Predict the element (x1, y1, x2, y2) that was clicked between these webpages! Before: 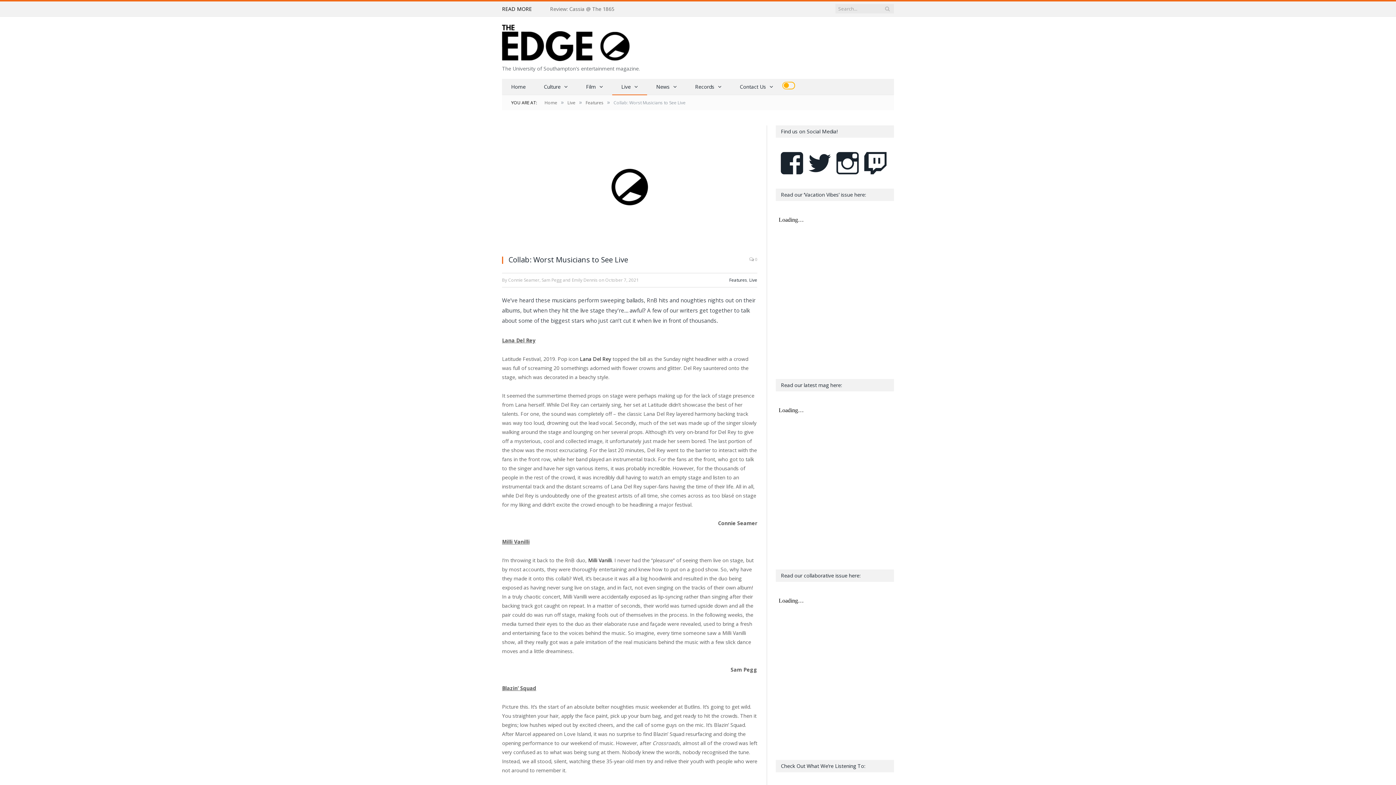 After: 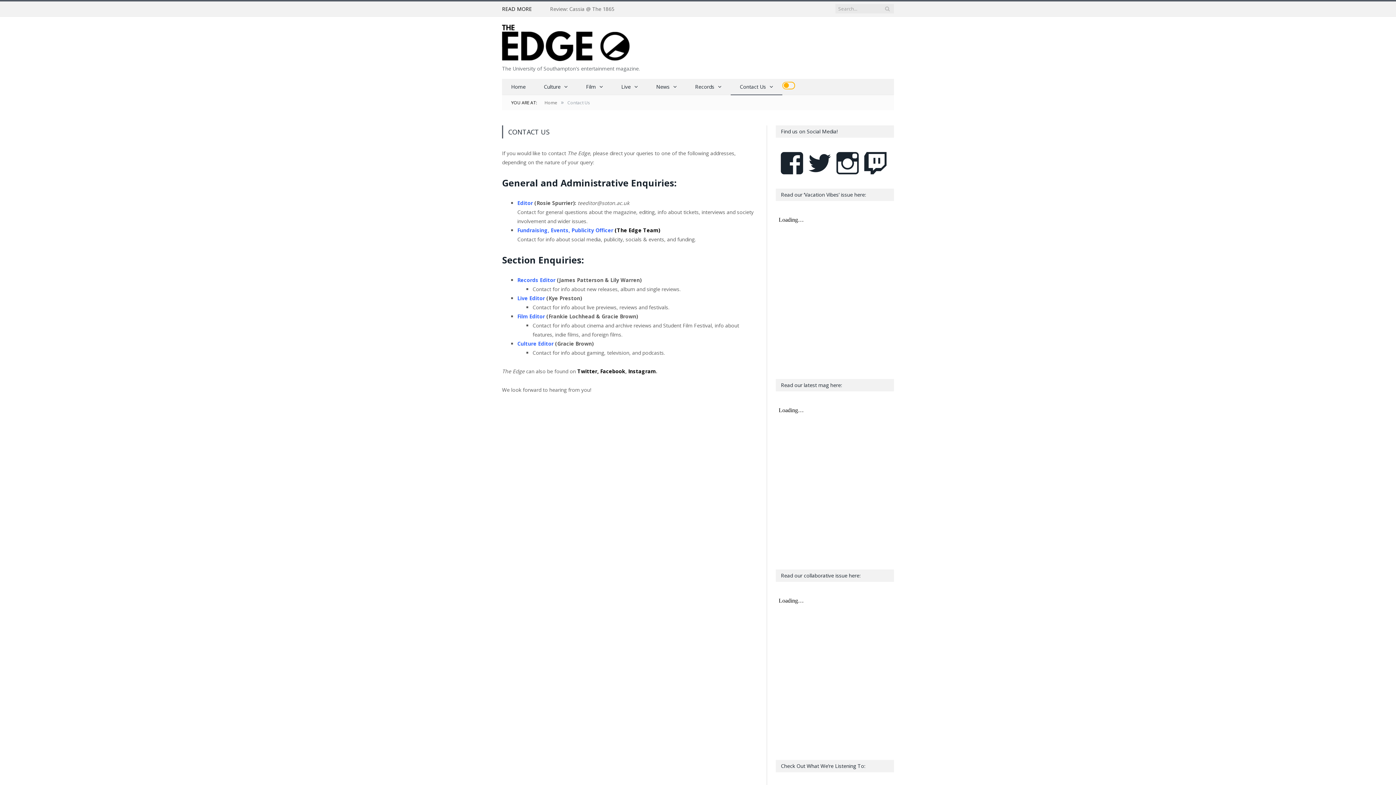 Action: label: Contact Us bbox: (730, 78, 782, 95)